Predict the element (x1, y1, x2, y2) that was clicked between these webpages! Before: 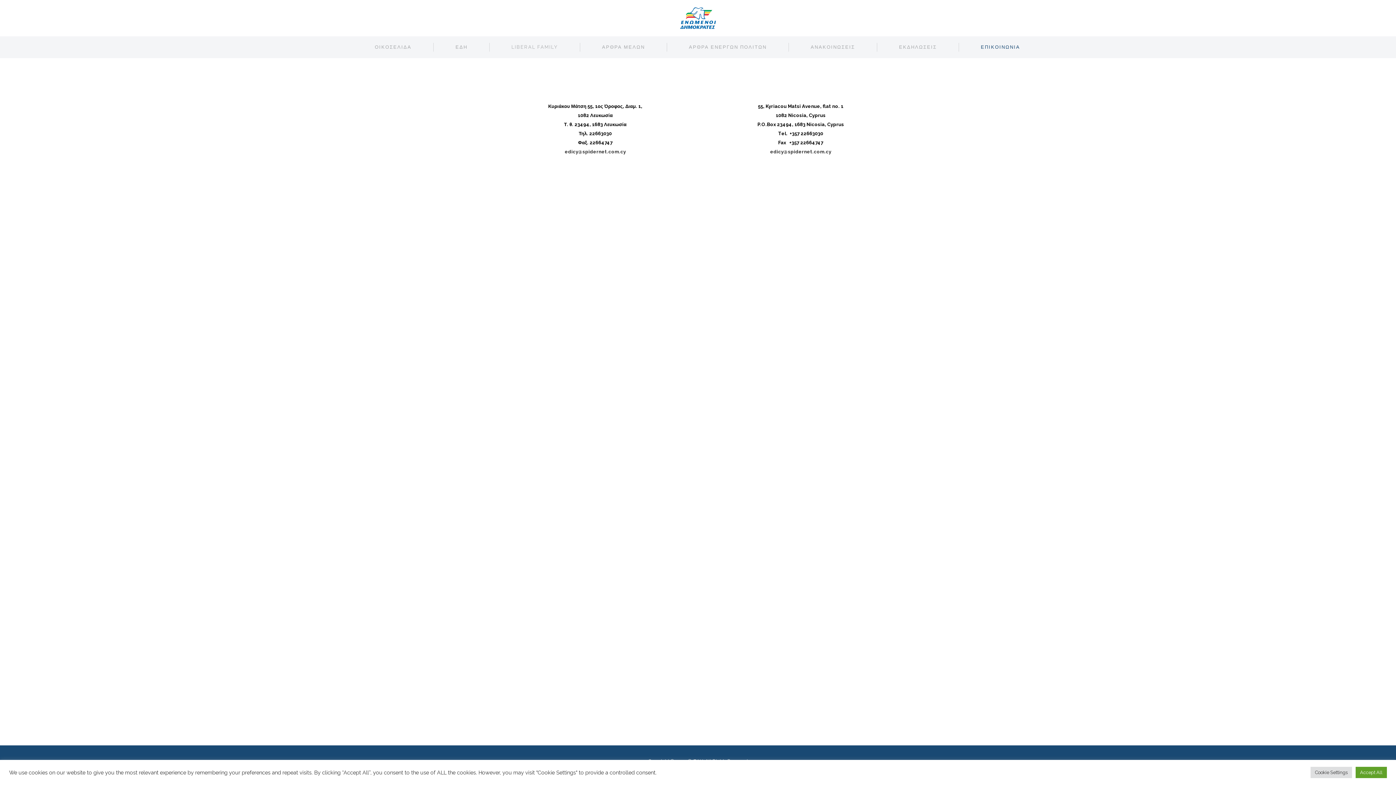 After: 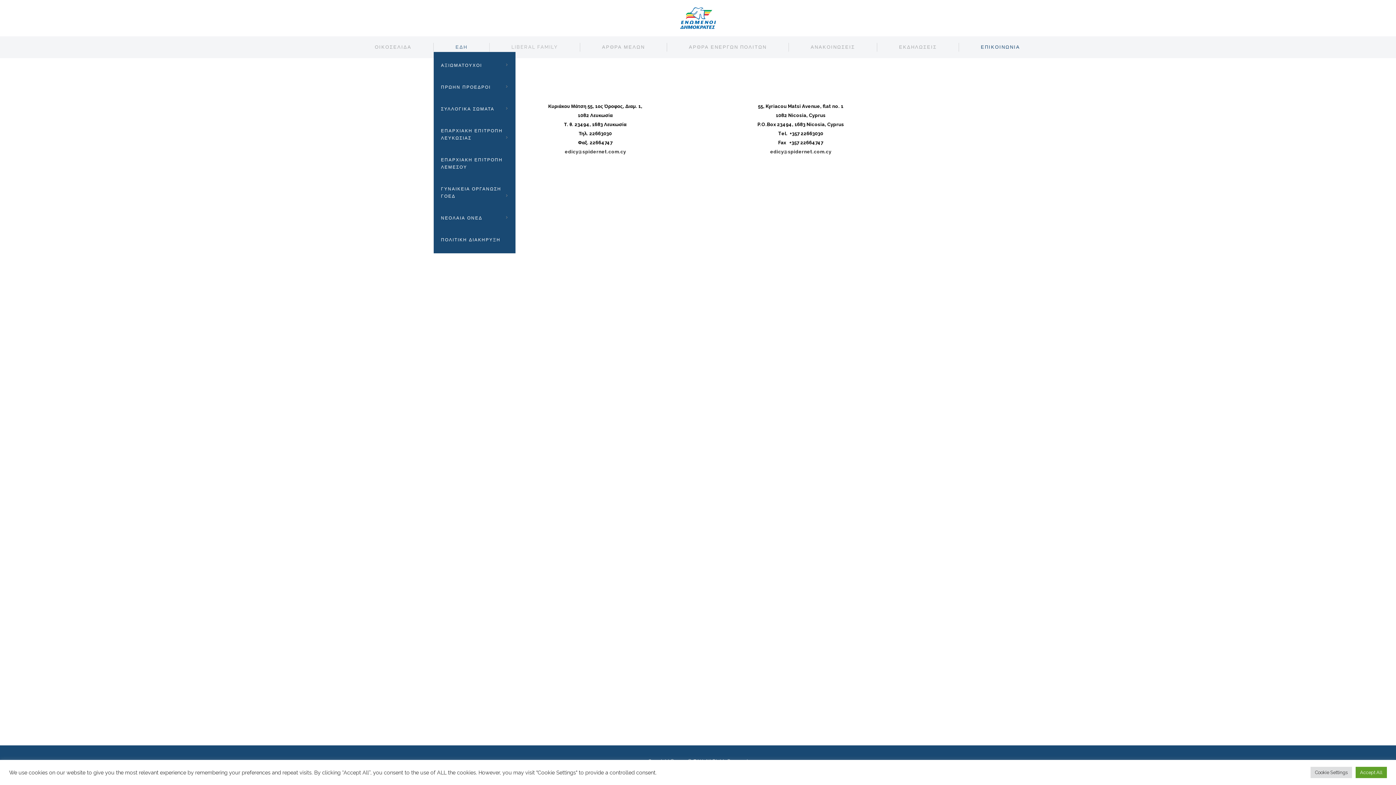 Action: bbox: (433, 42, 489, 51) label: ΕΔΗ